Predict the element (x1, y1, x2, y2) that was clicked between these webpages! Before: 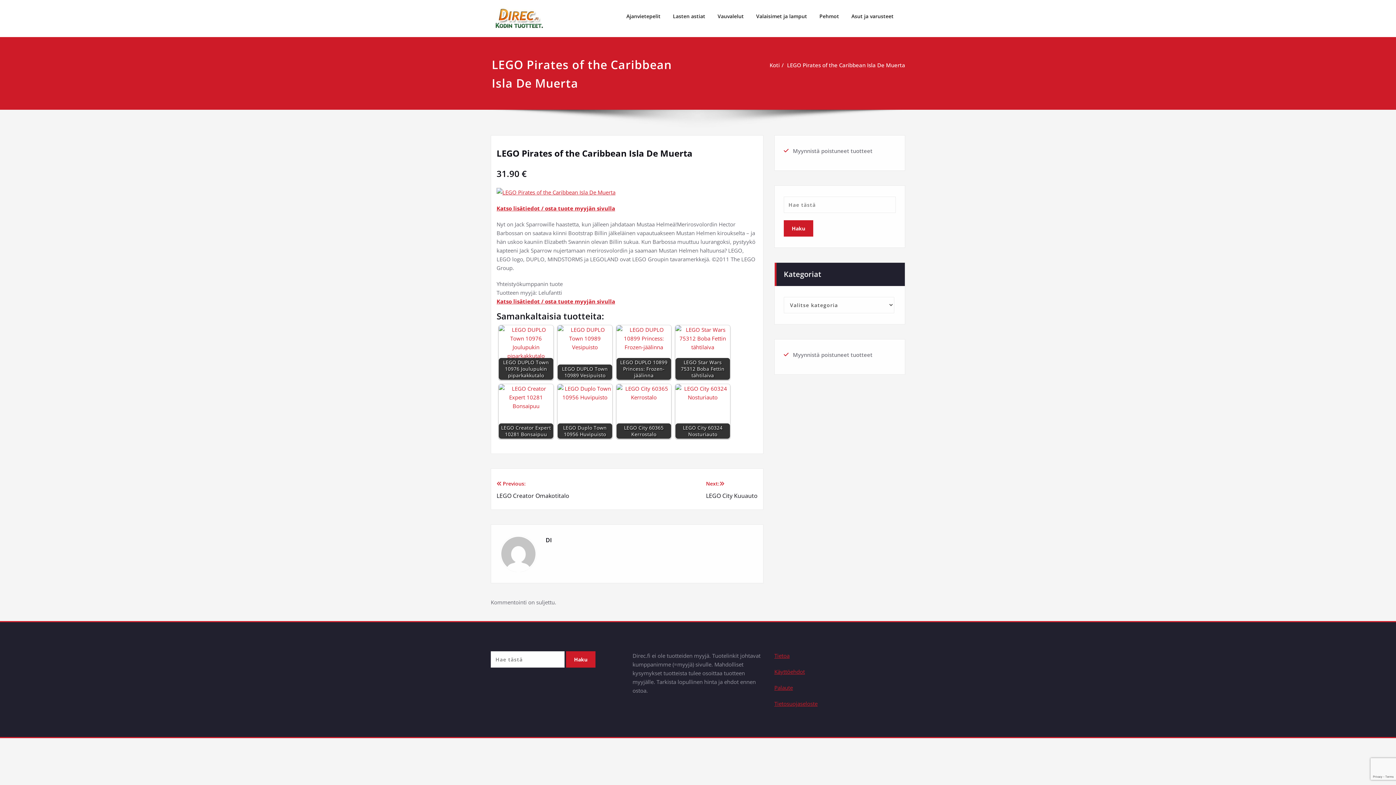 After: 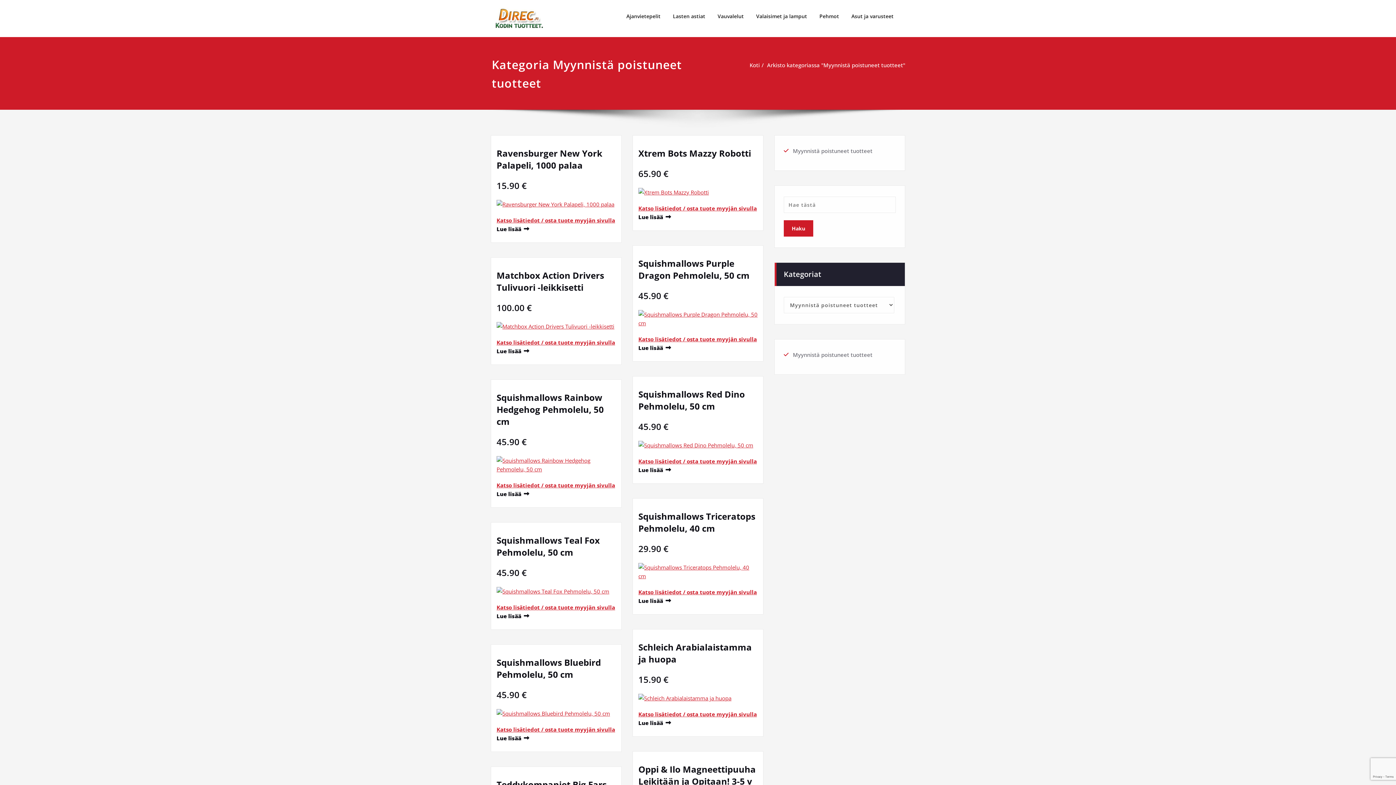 Action: label: Myynnistä poistuneet tuotteet bbox: (793, 351, 872, 358)